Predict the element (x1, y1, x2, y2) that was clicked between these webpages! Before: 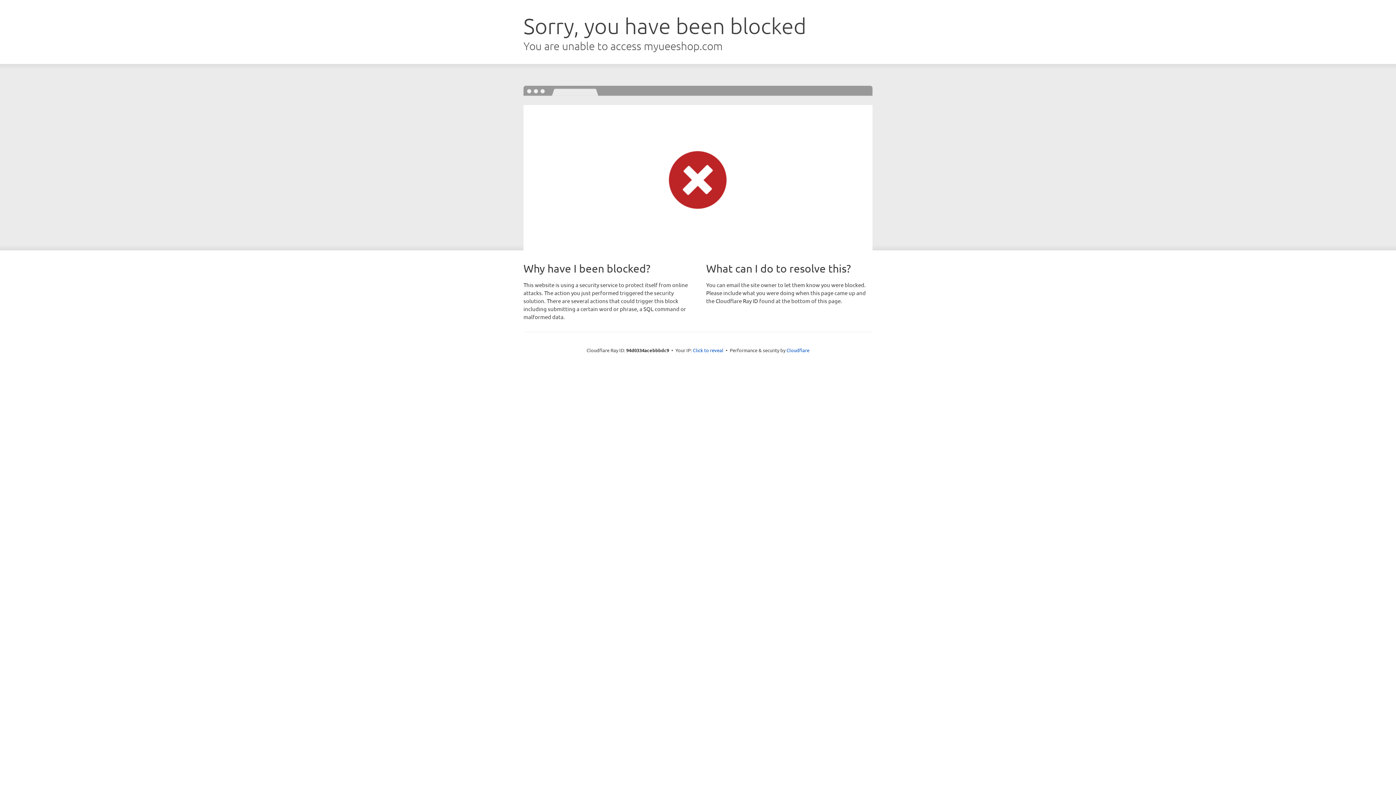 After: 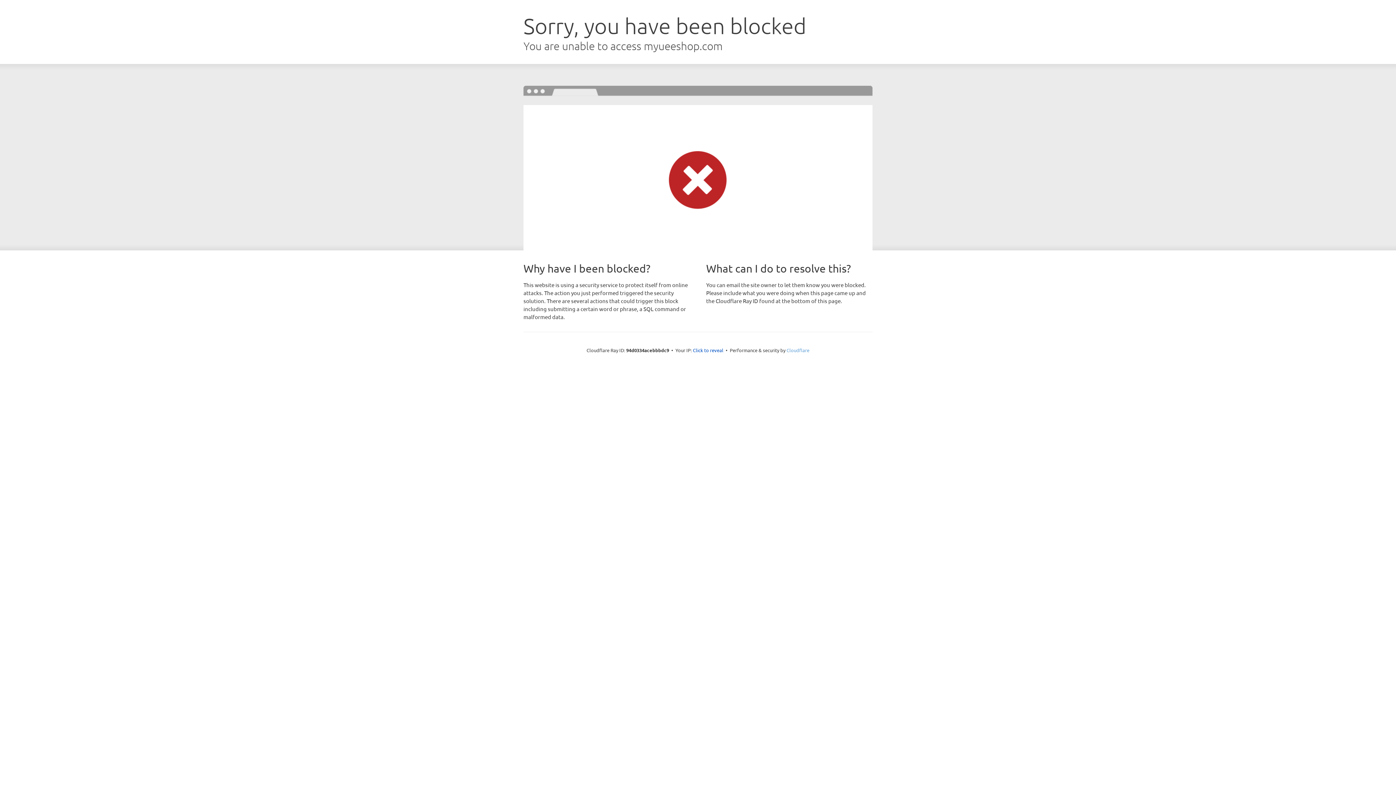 Action: label: Cloudflare bbox: (786, 347, 809, 353)